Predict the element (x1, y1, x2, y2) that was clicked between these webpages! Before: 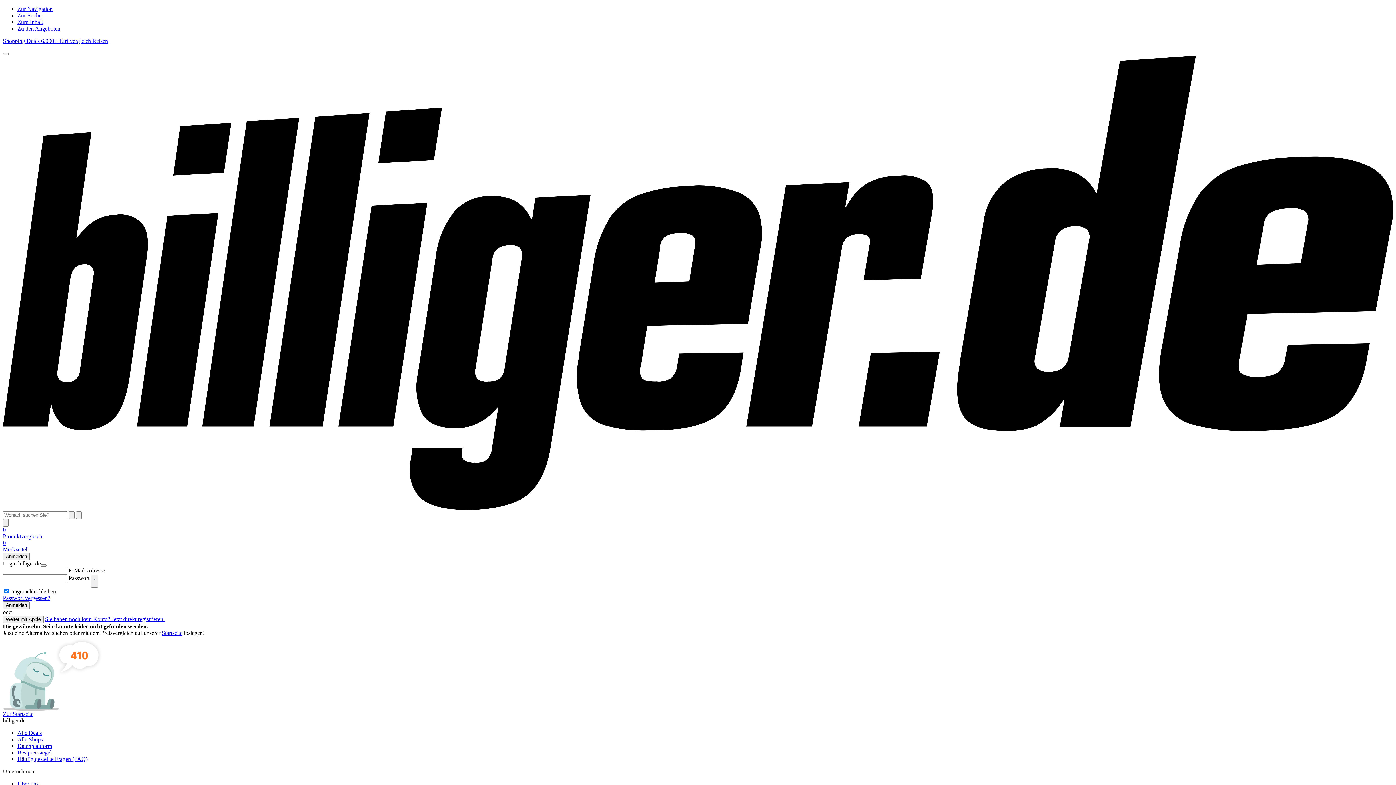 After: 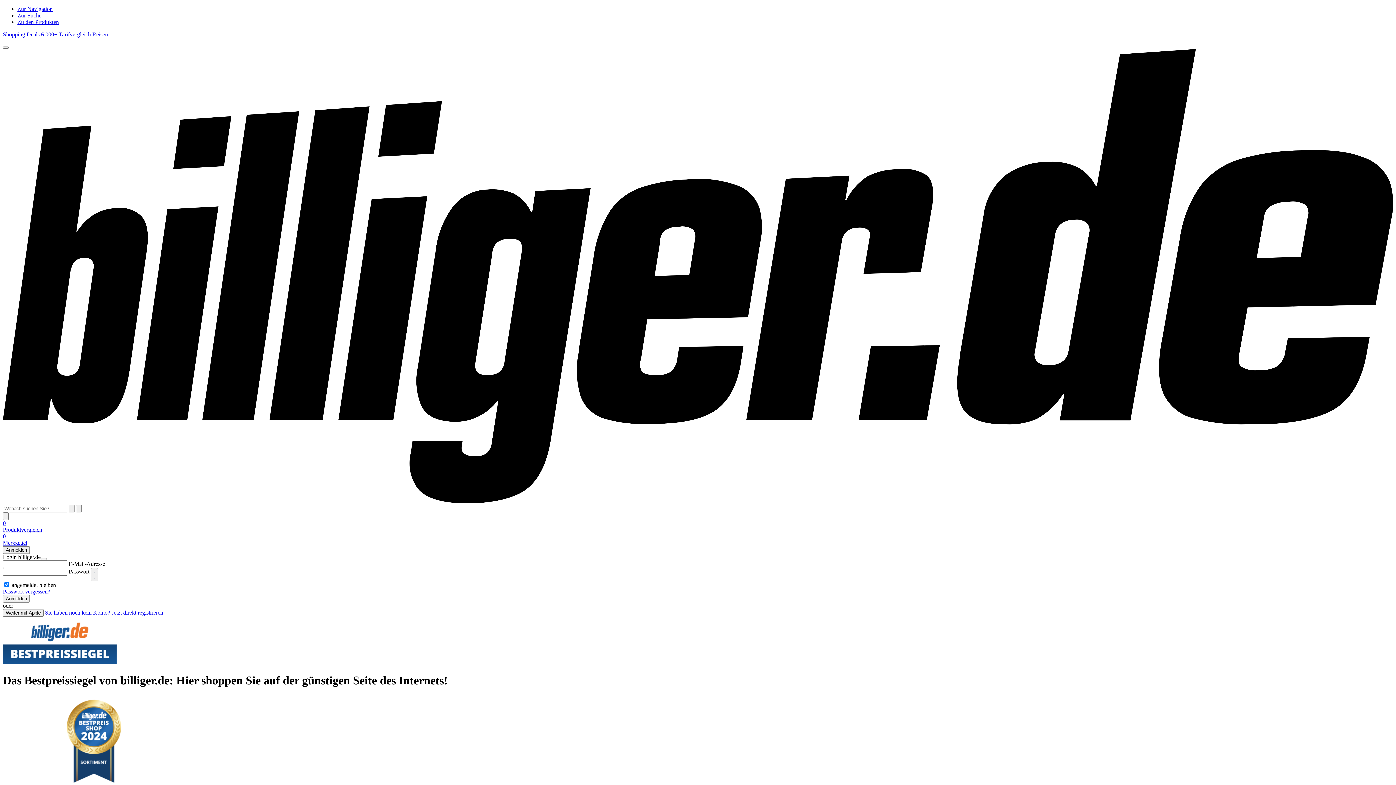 Action: bbox: (17, 749, 51, 756) label: Bestpreissiegel